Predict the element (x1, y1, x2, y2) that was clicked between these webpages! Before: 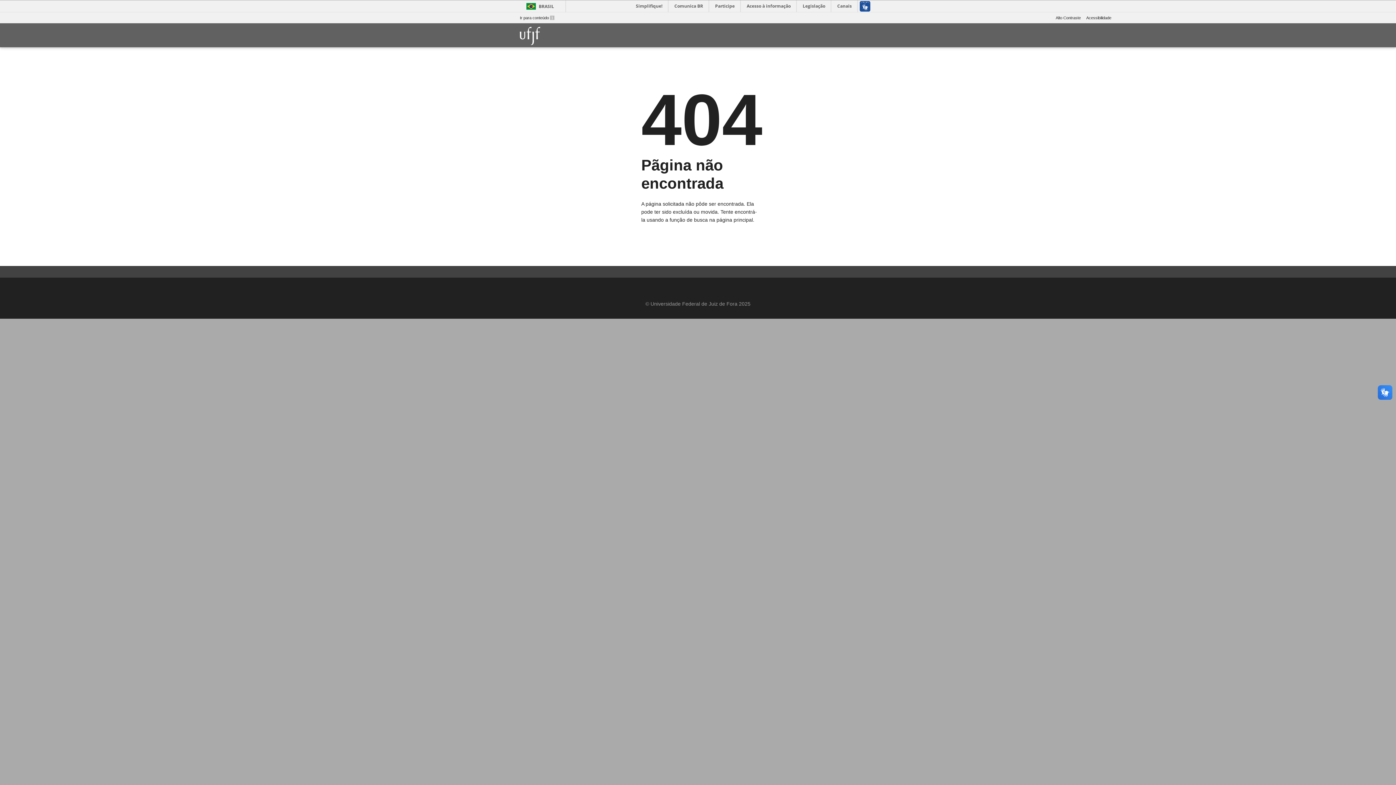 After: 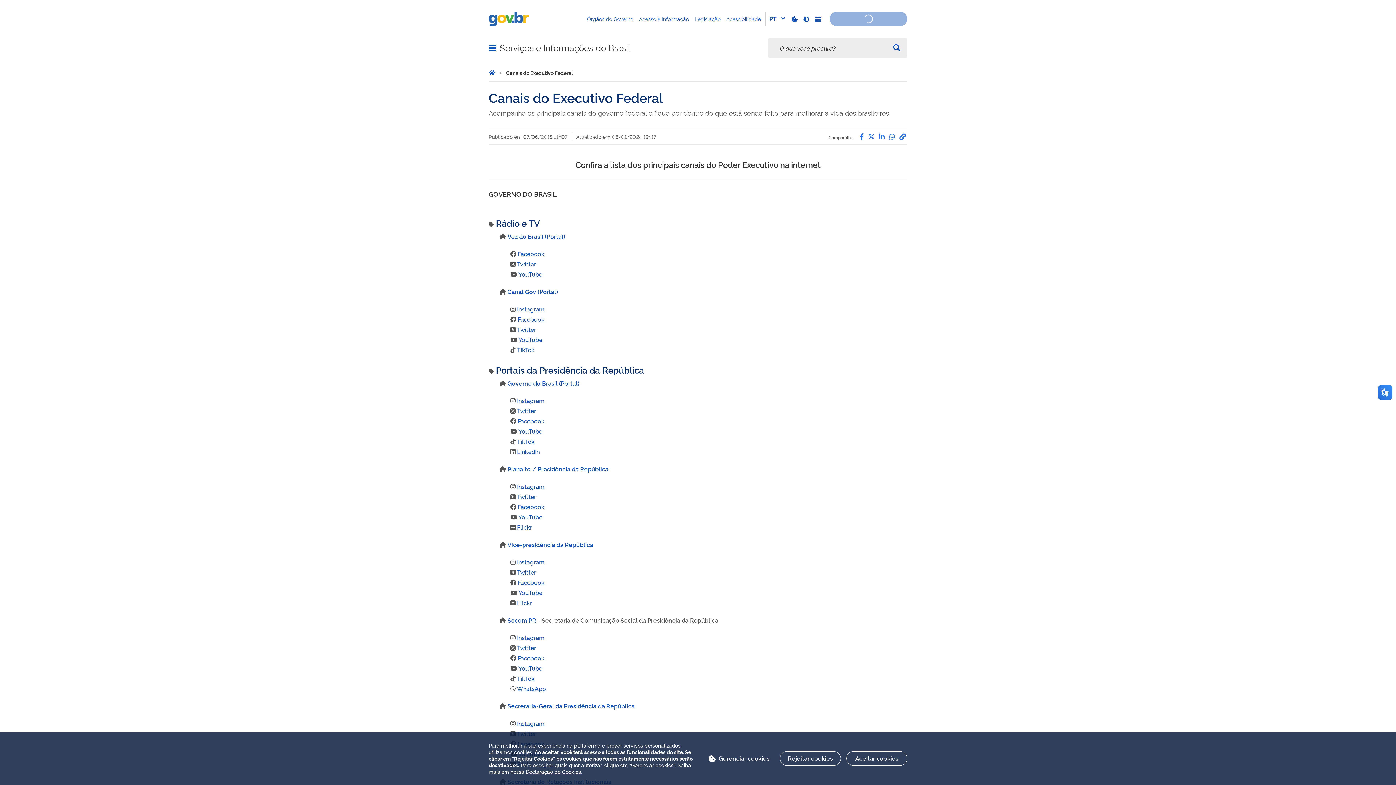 Action: bbox: (832, 0, 857, 12) label: Canais